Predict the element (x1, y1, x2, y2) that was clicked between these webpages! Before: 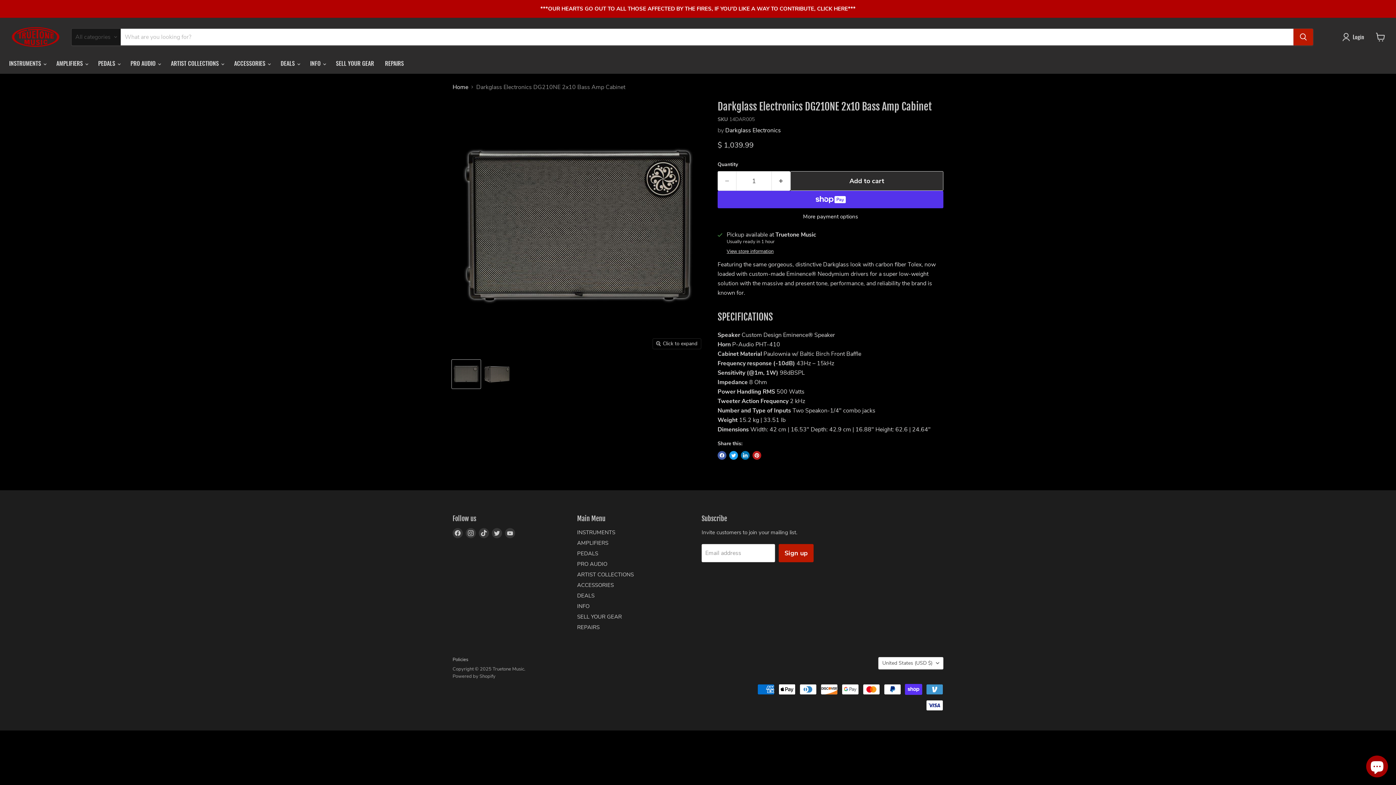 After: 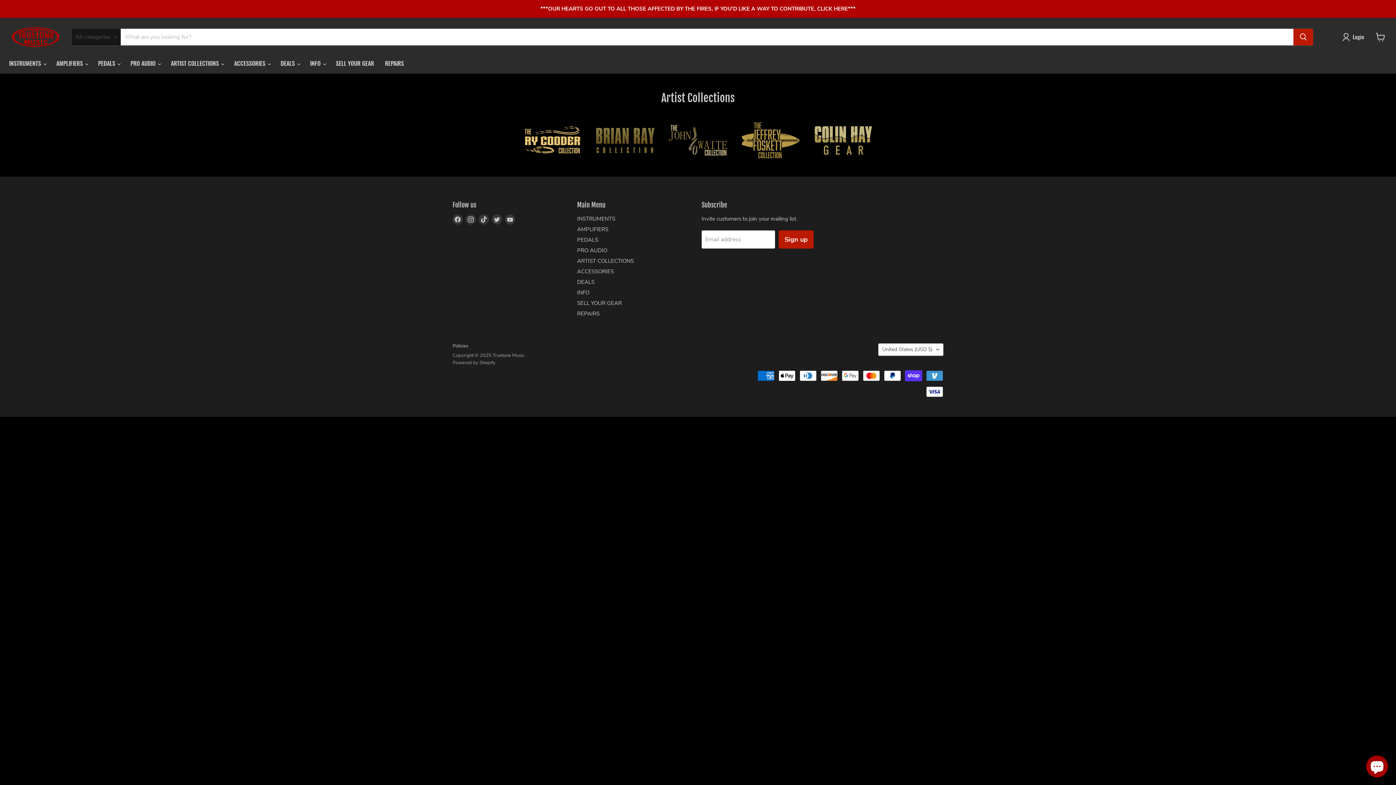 Action: bbox: (577, 571, 634, 578) label: ARTIST COLLECTIONS